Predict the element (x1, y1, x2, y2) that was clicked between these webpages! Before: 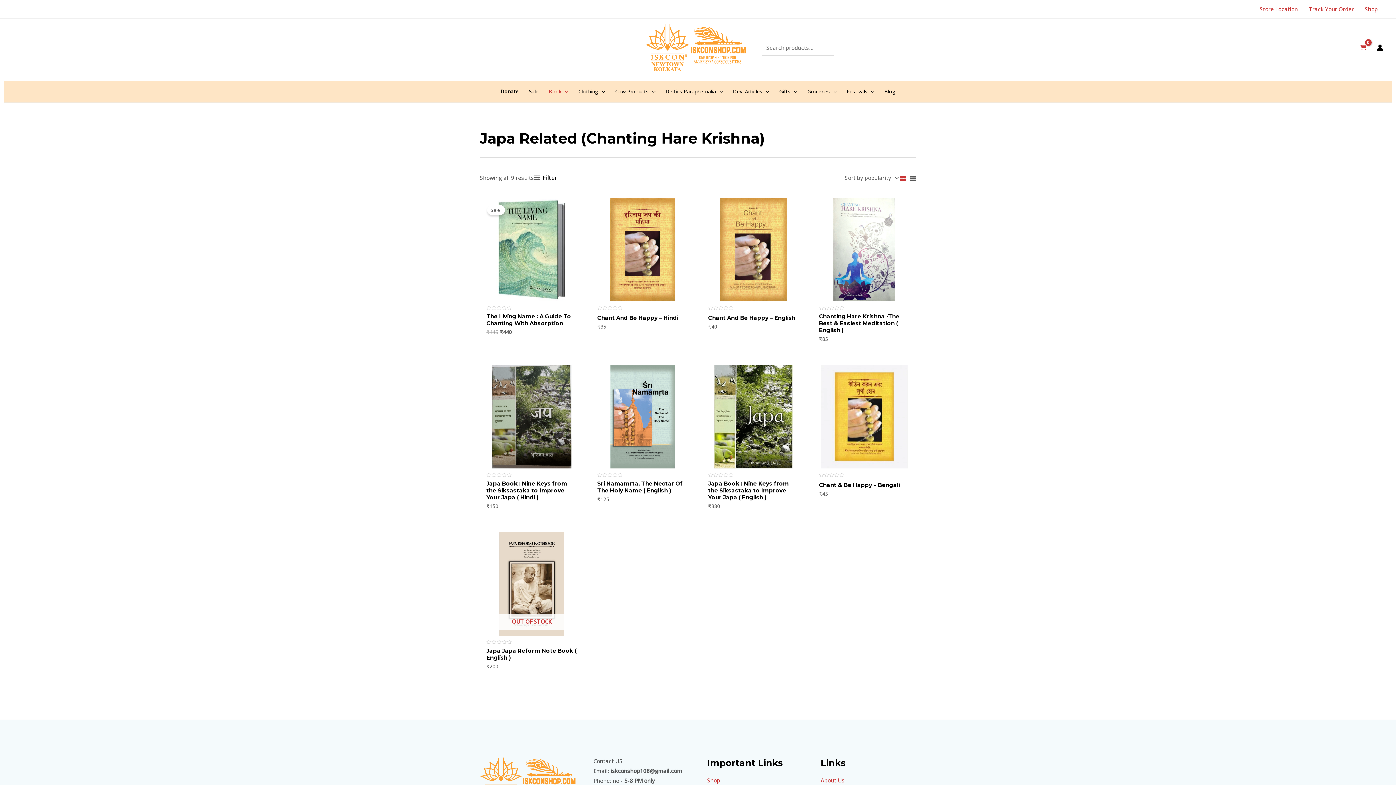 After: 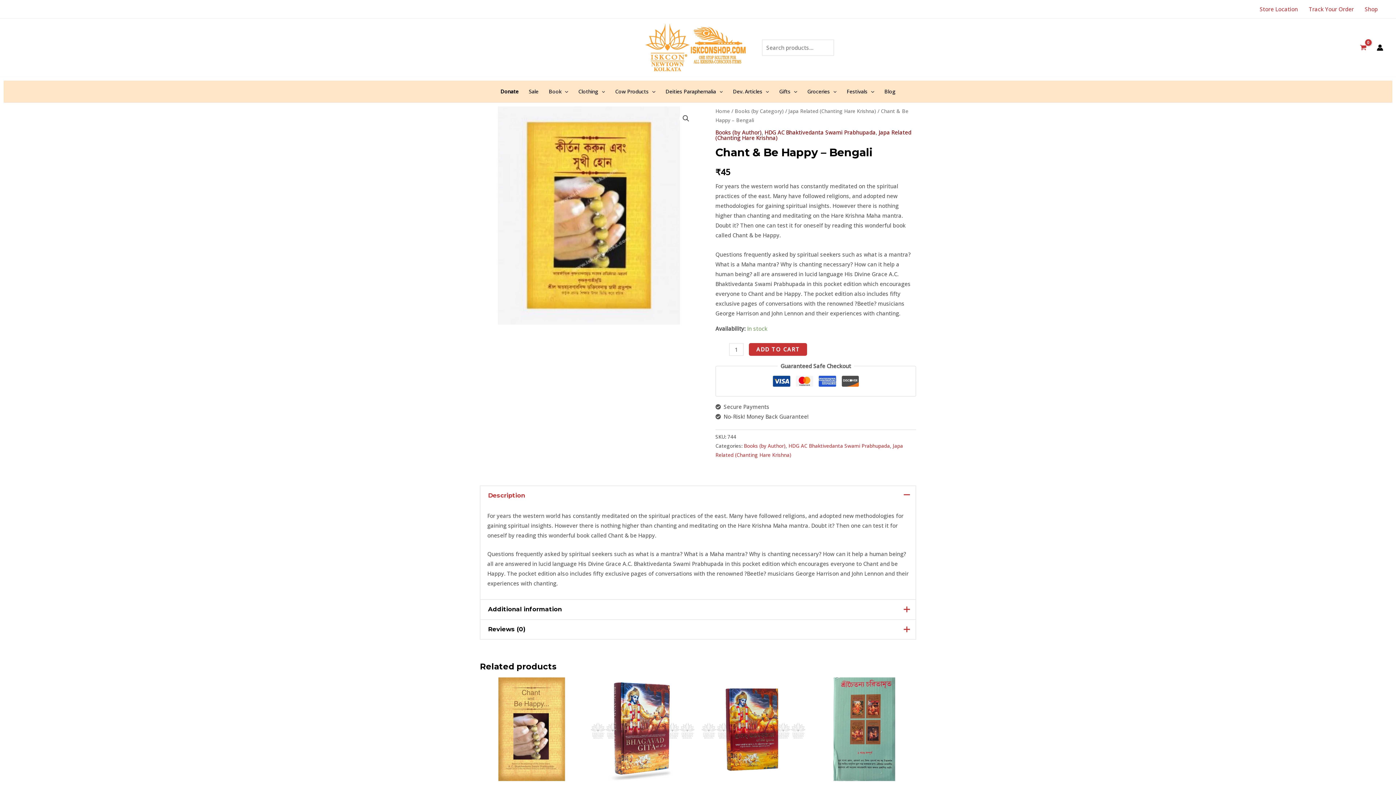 Action: label: Chant & Be Happy – Bengali bbox: (819, 481, 909, 491)